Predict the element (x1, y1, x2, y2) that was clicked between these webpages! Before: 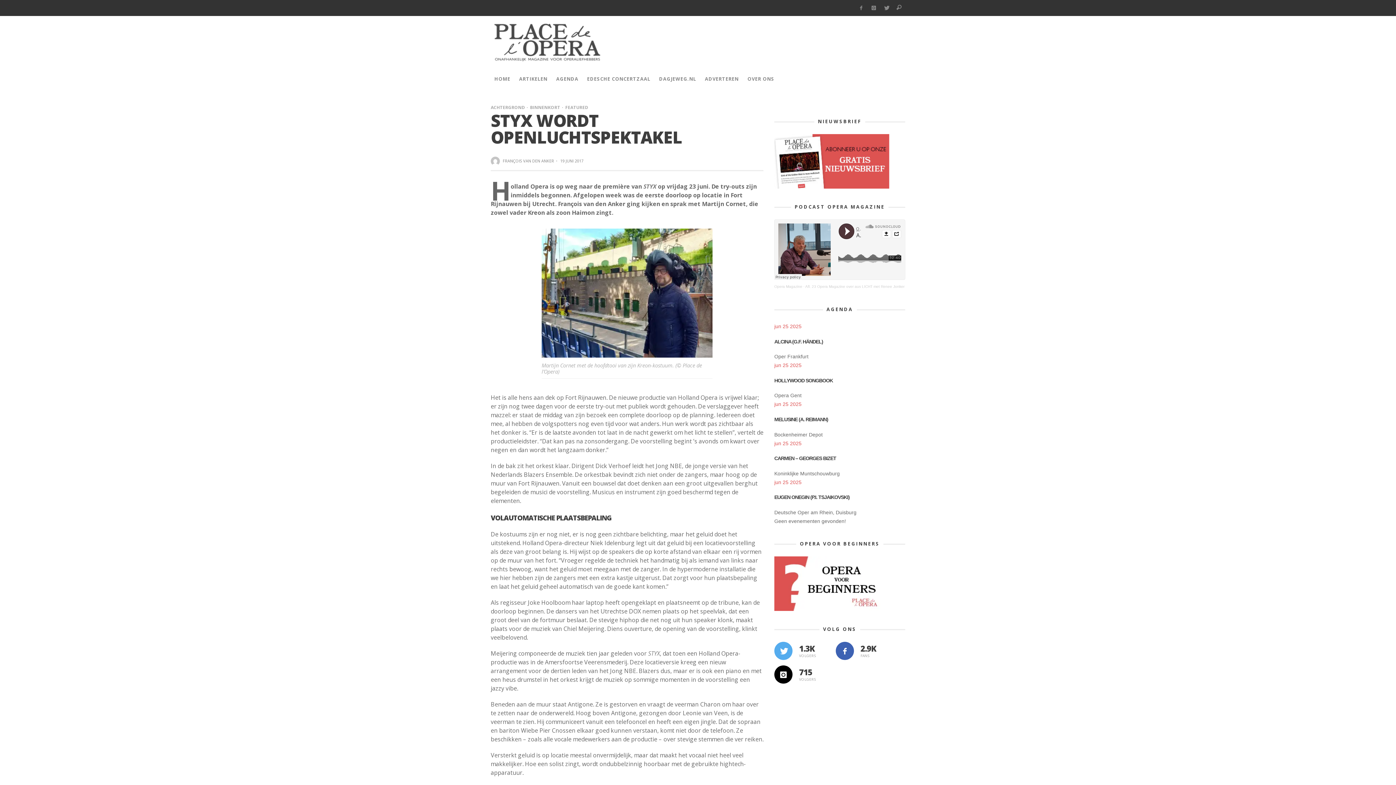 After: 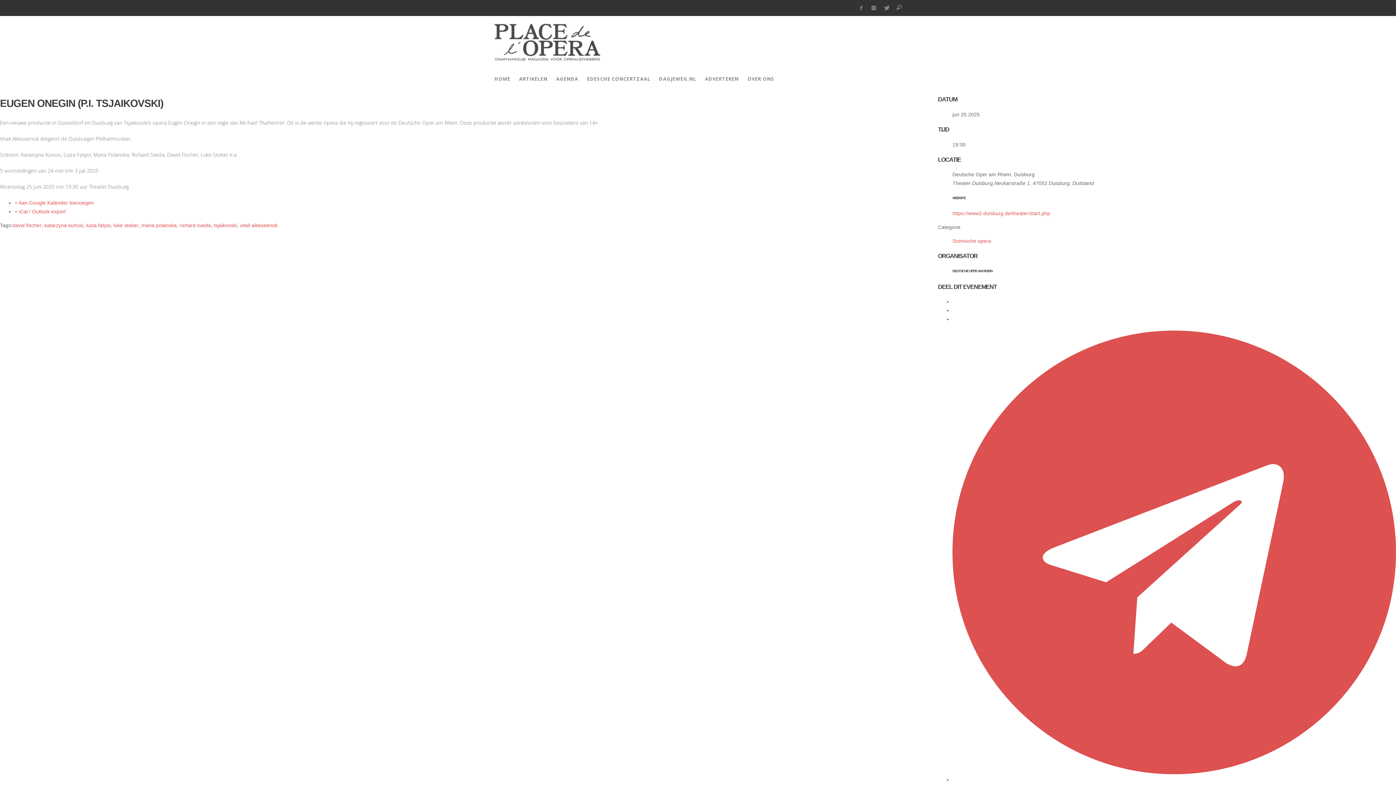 Action: bbox: (774, 494, 849, 500) label: EUGEN ONEGIN (P.I. TSJAIKOVSKI)